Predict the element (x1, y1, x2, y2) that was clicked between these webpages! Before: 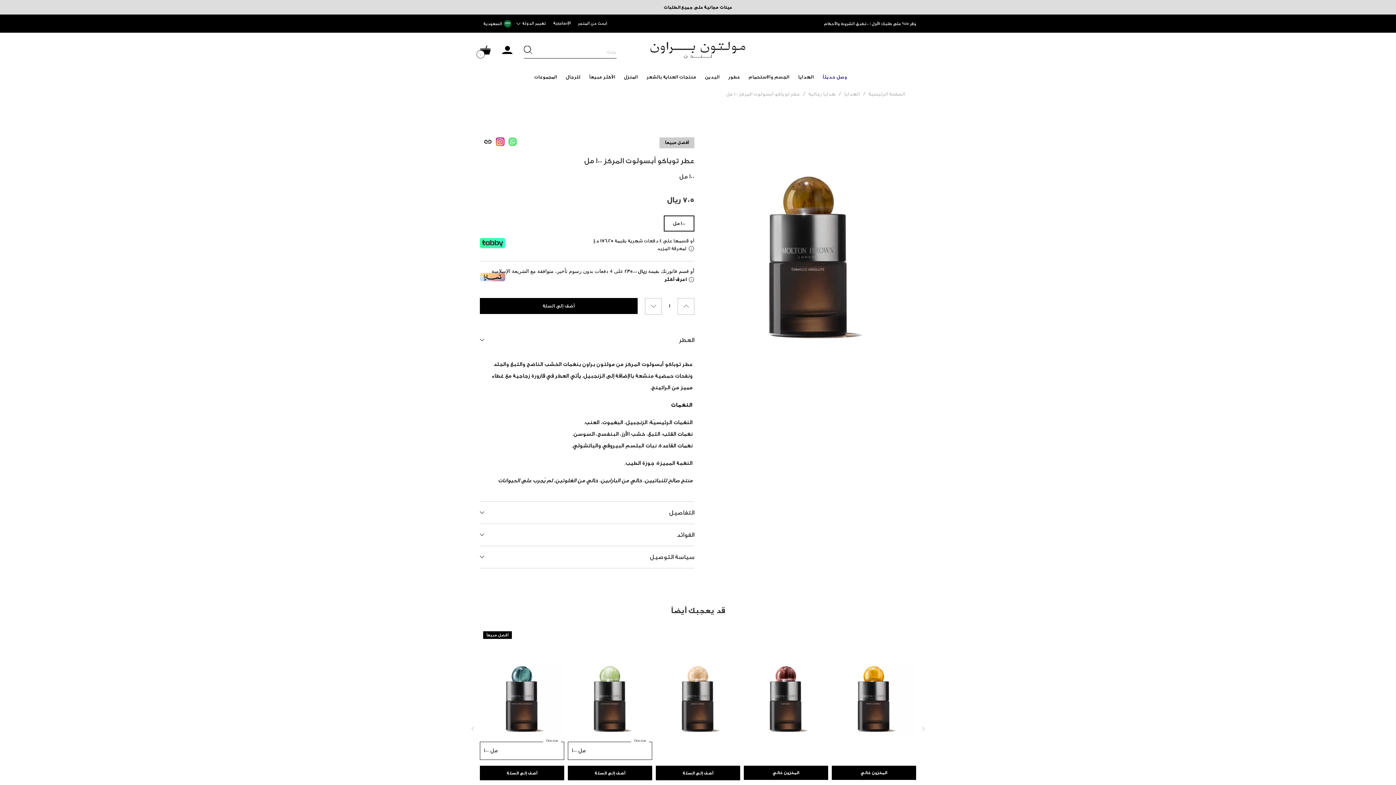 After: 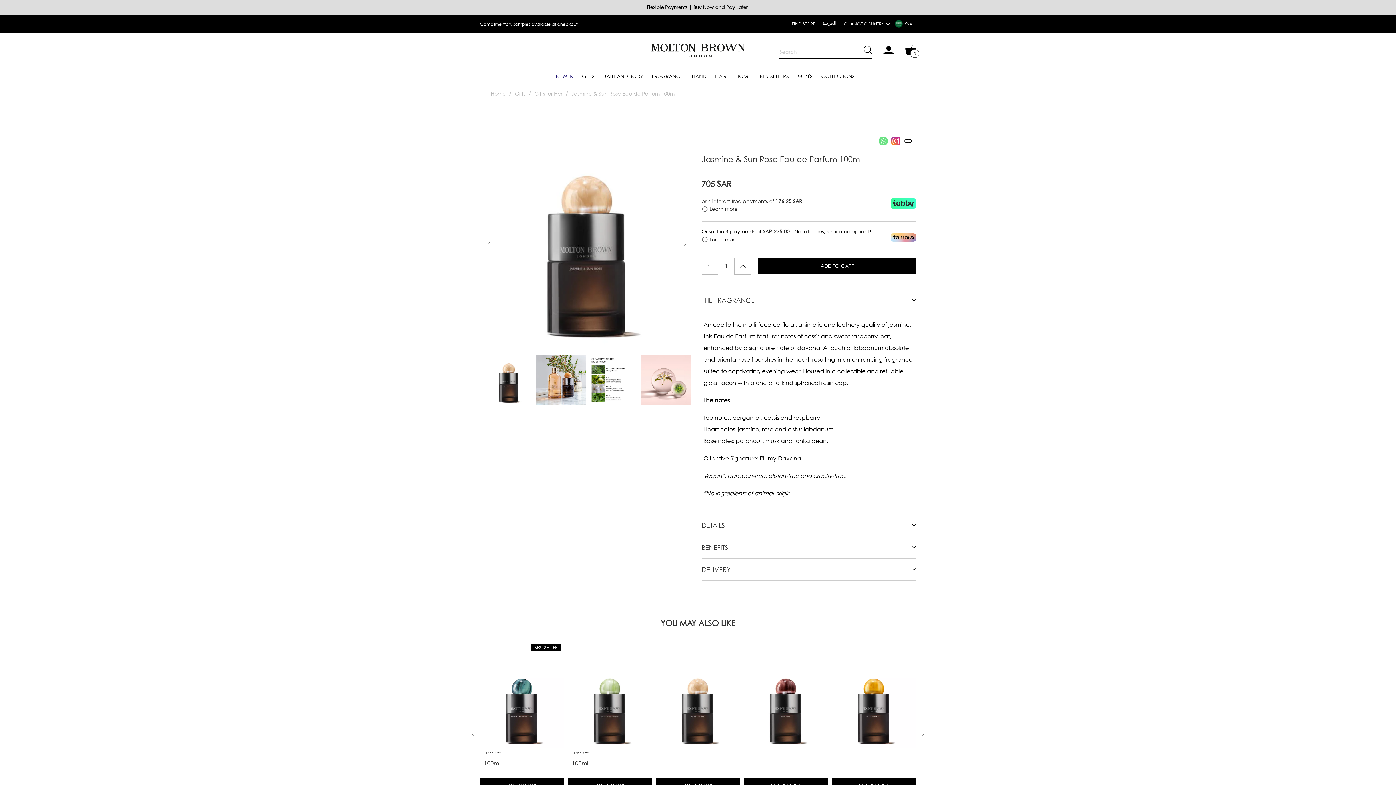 Action: bbox: (656, 651, 740, 736)